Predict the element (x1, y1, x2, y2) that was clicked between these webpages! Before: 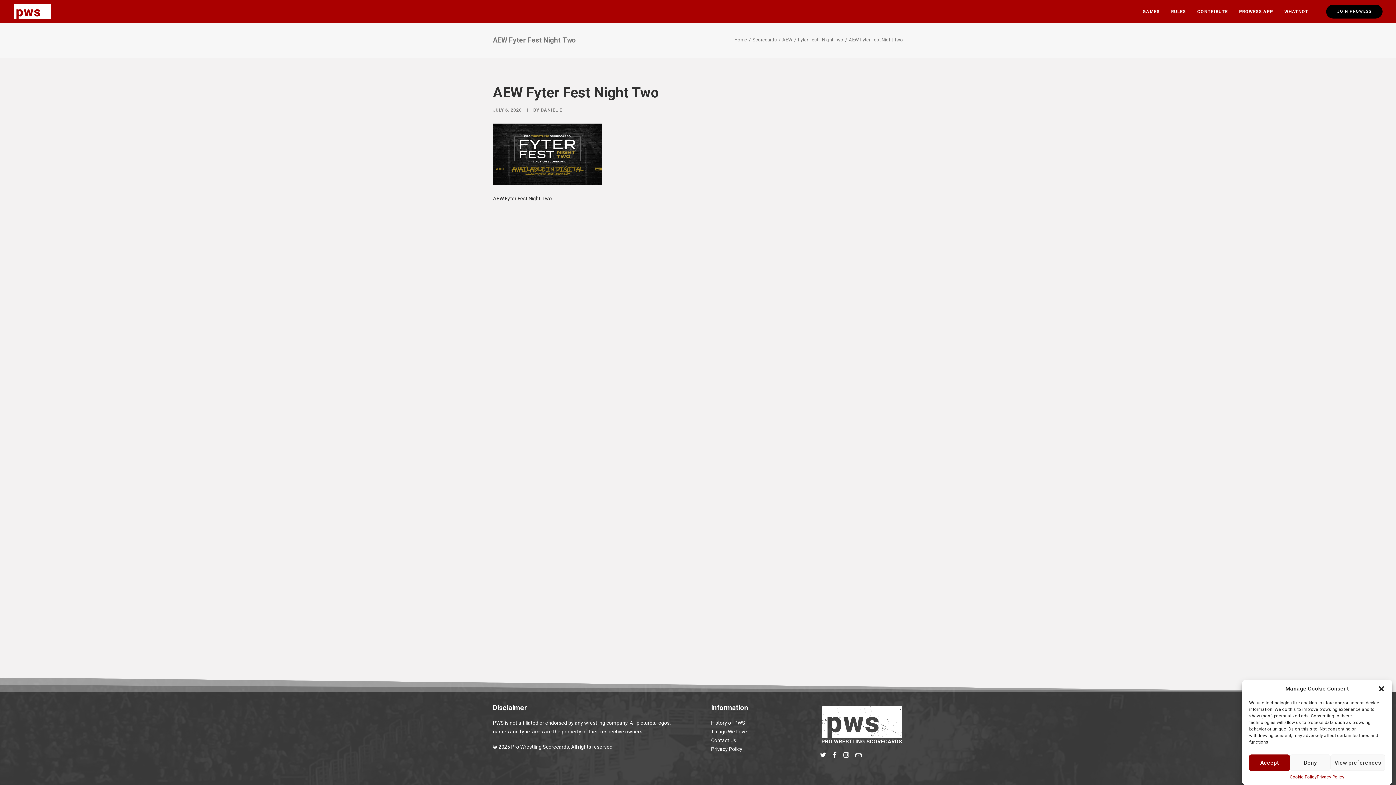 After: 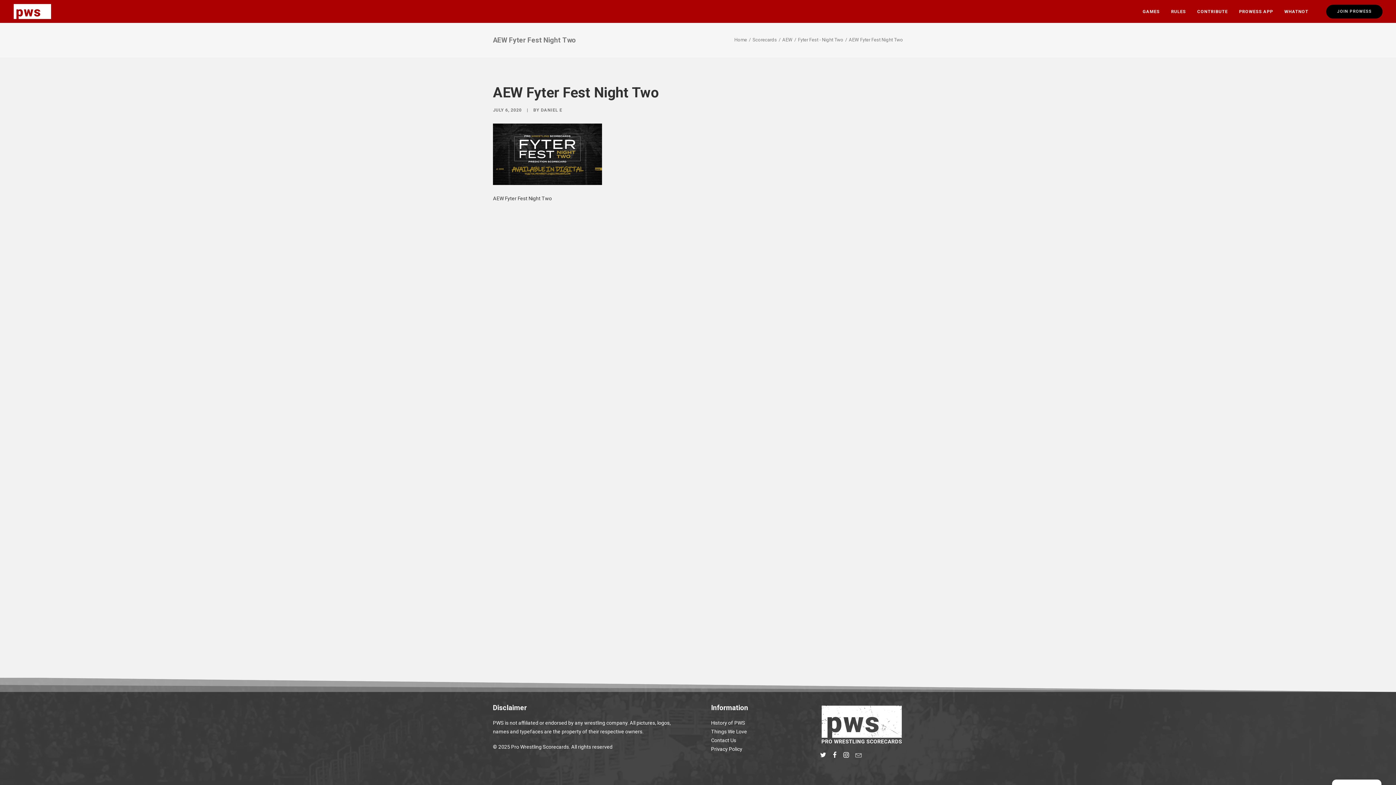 Action: bbox: (1378, 685, 1385, 692) label: Close dialog